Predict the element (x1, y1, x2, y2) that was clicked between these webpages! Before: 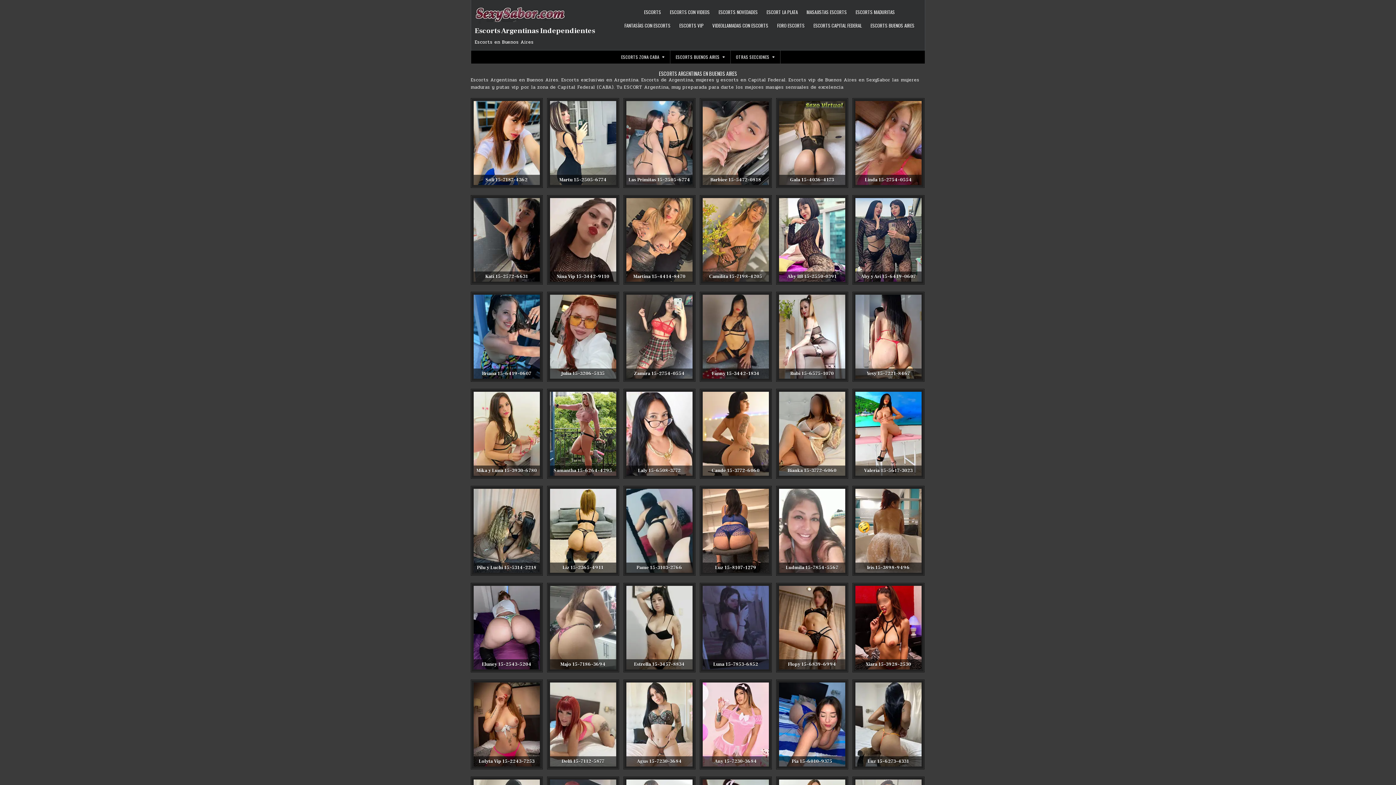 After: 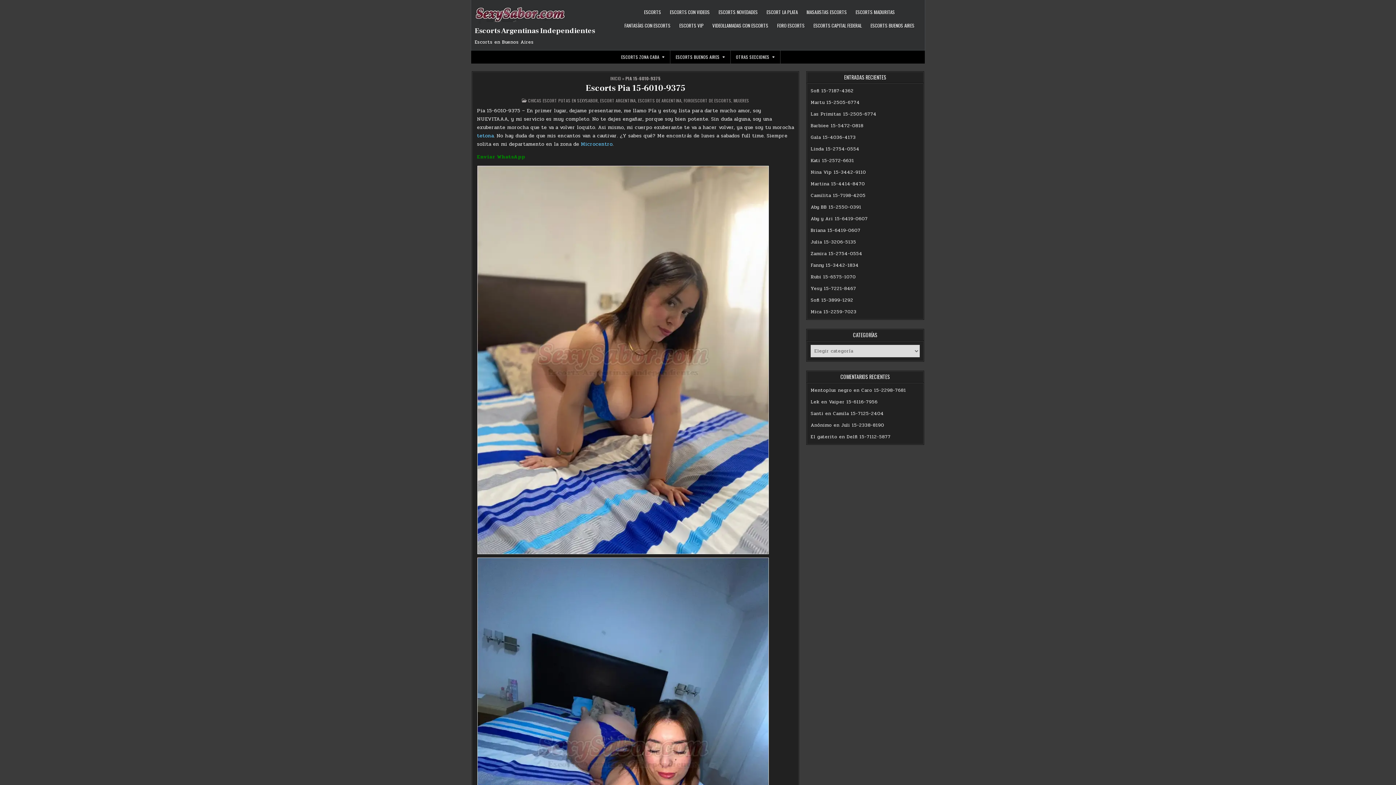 Action: bbox: (779, 682, 845, 766)